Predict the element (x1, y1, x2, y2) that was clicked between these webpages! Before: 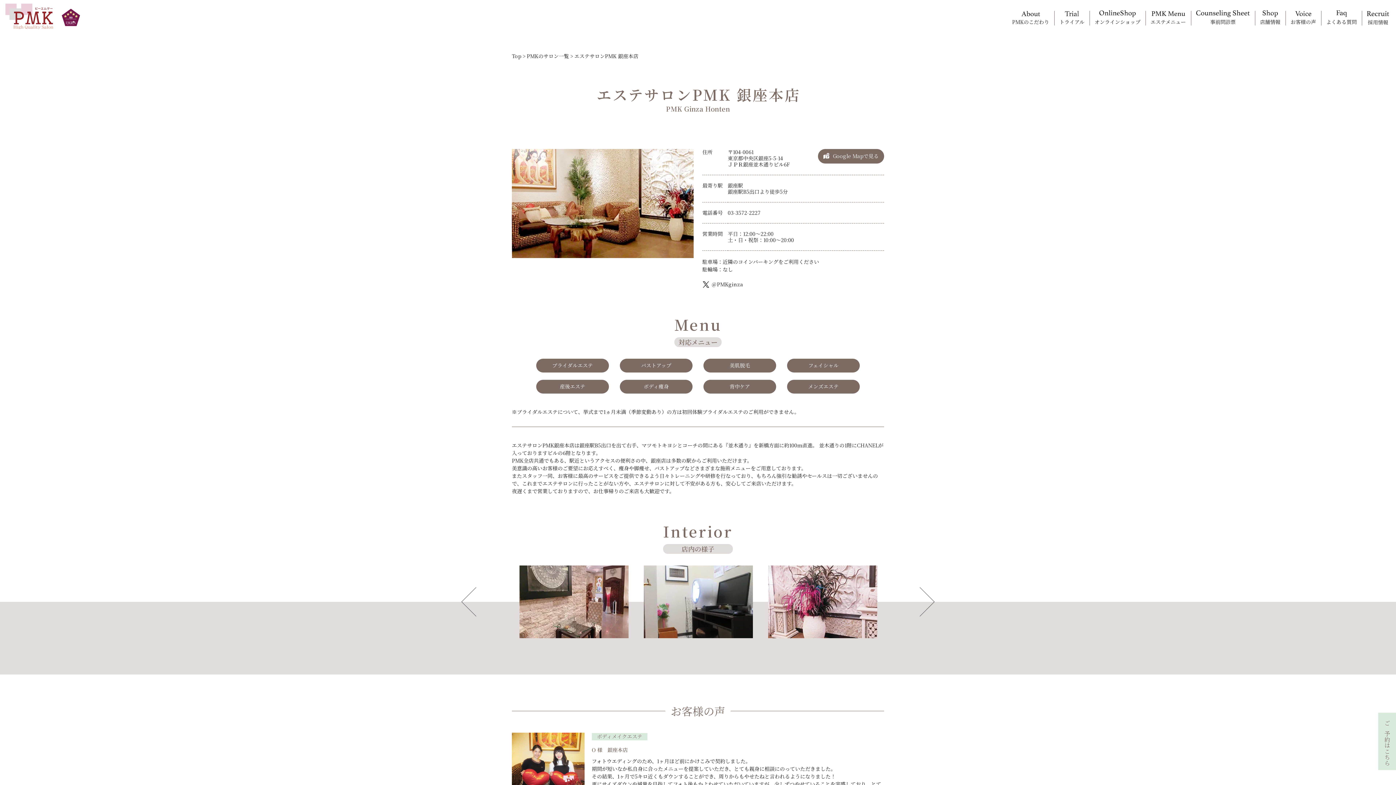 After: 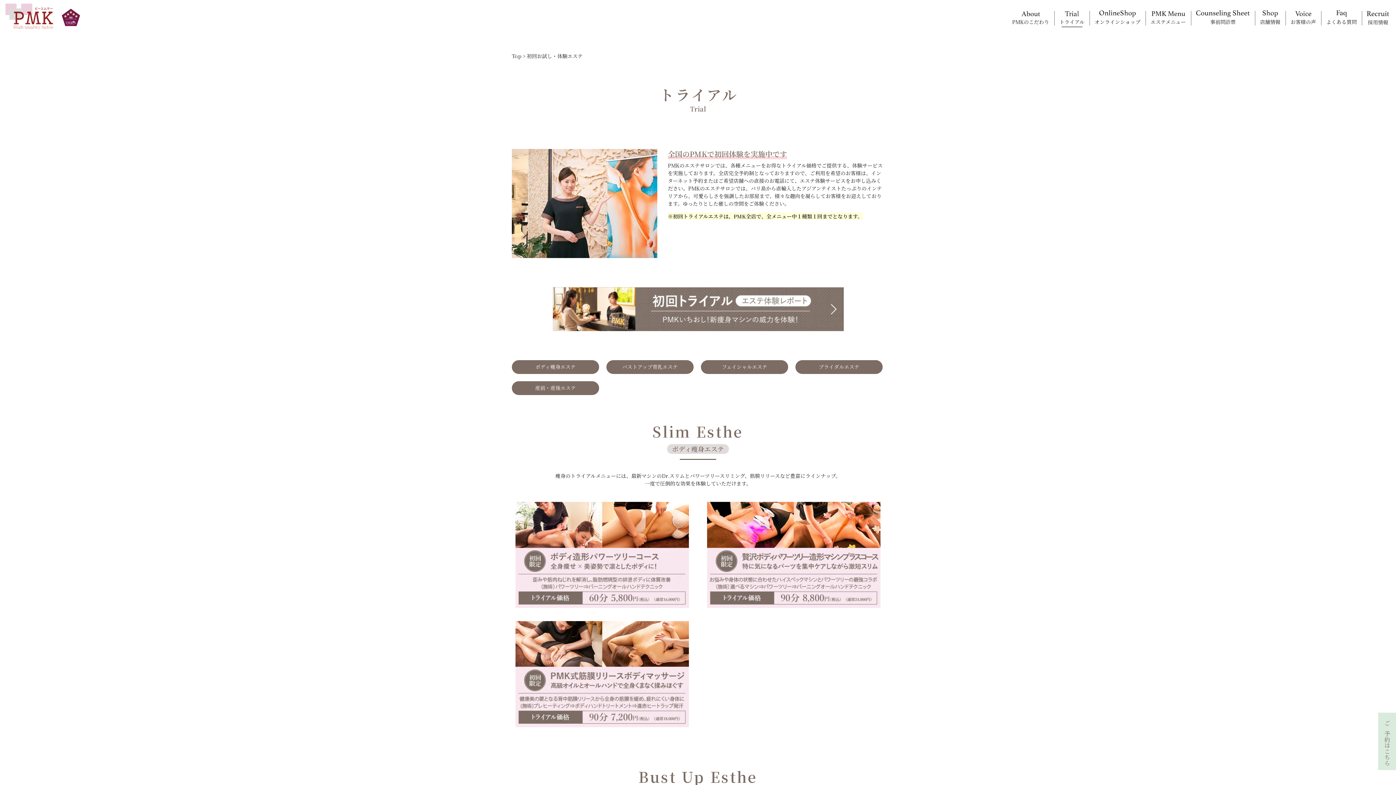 Action: bbox: (1054, 9, 1089, 27) label: トライアル